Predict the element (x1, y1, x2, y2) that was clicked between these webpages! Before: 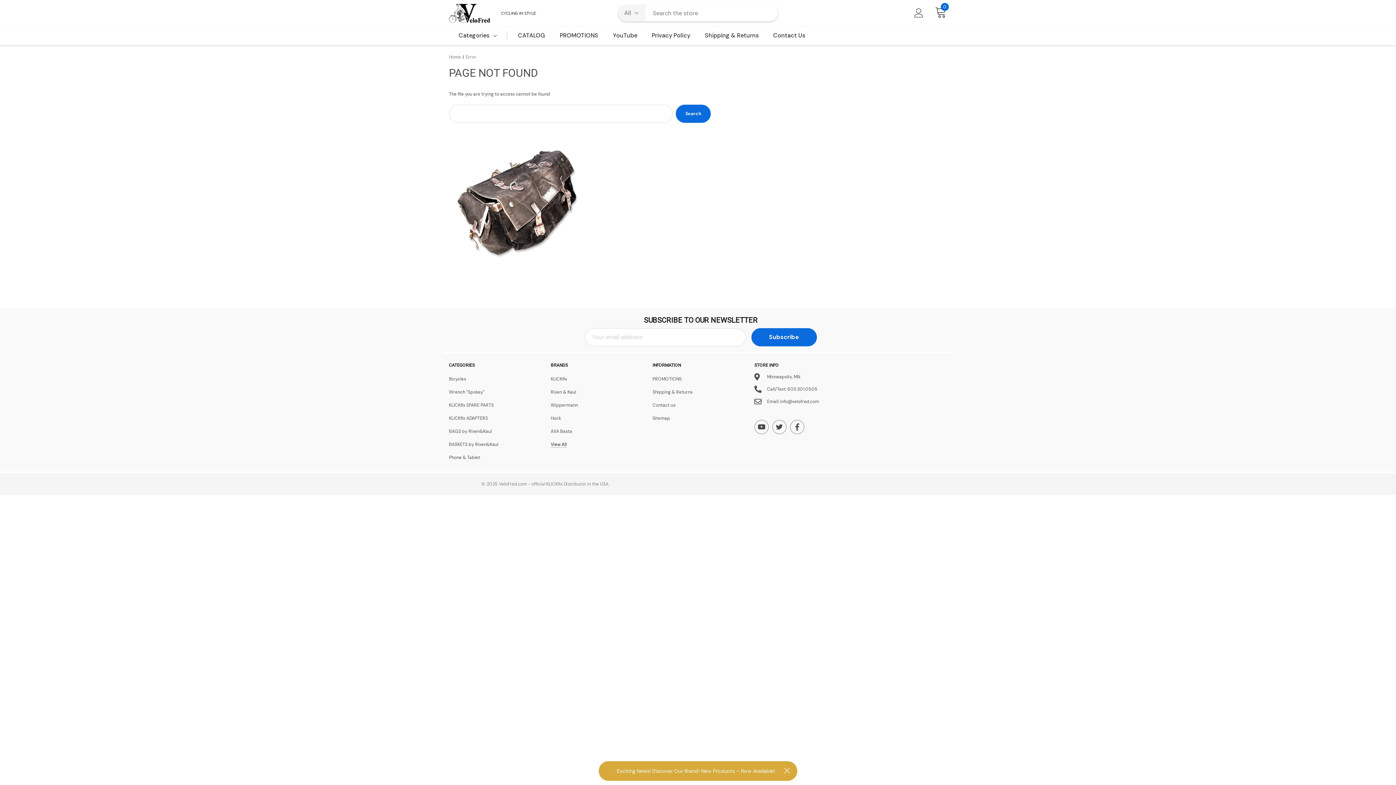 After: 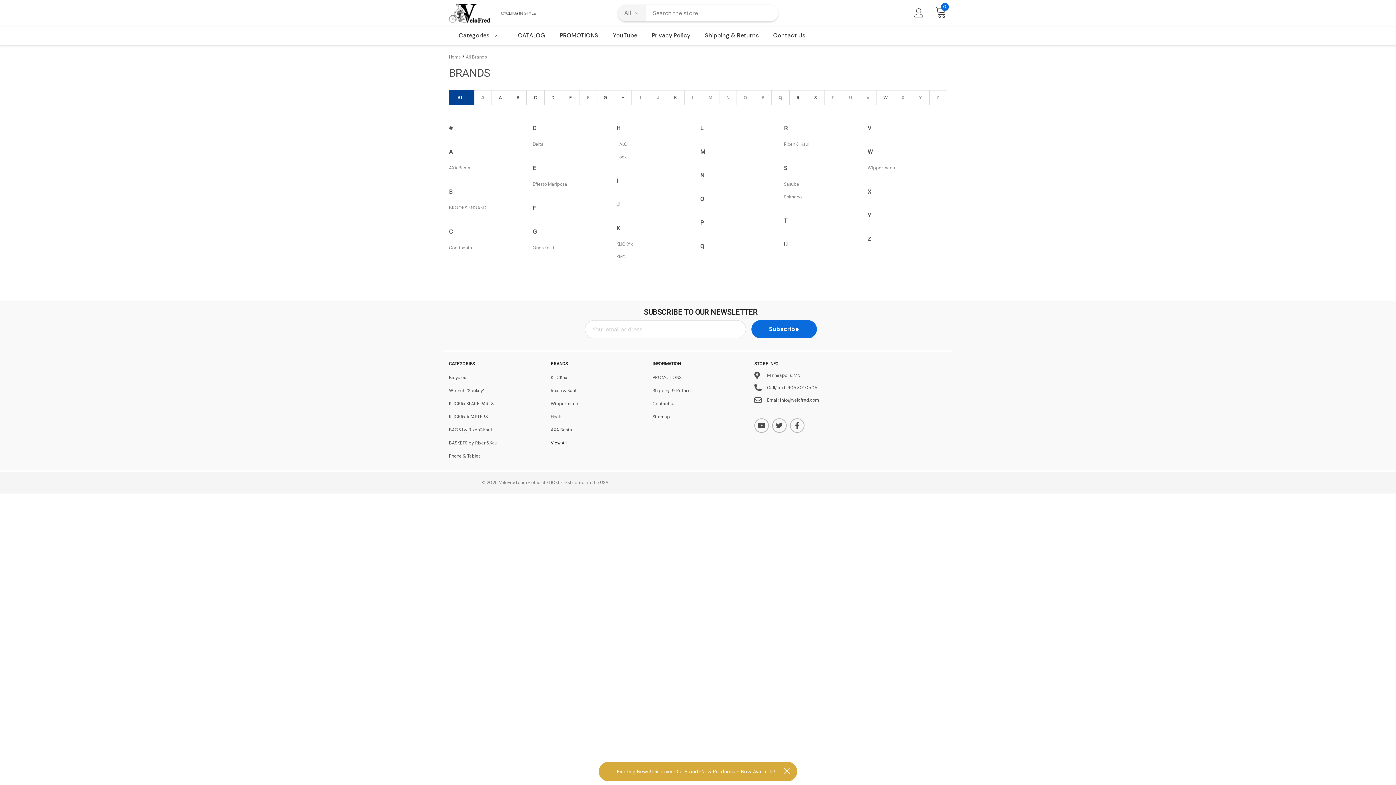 Action: bbox: (550, 441, 566, 447) label: View All